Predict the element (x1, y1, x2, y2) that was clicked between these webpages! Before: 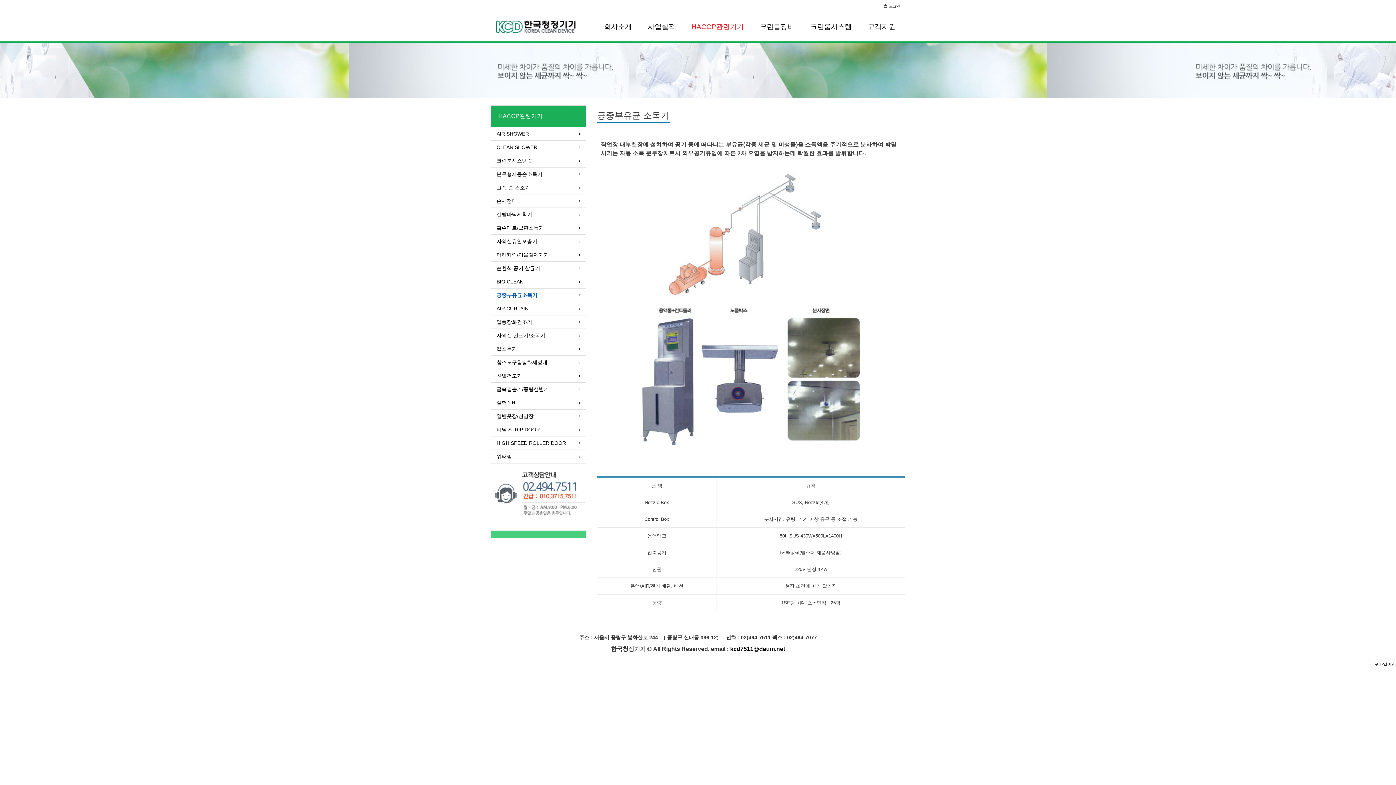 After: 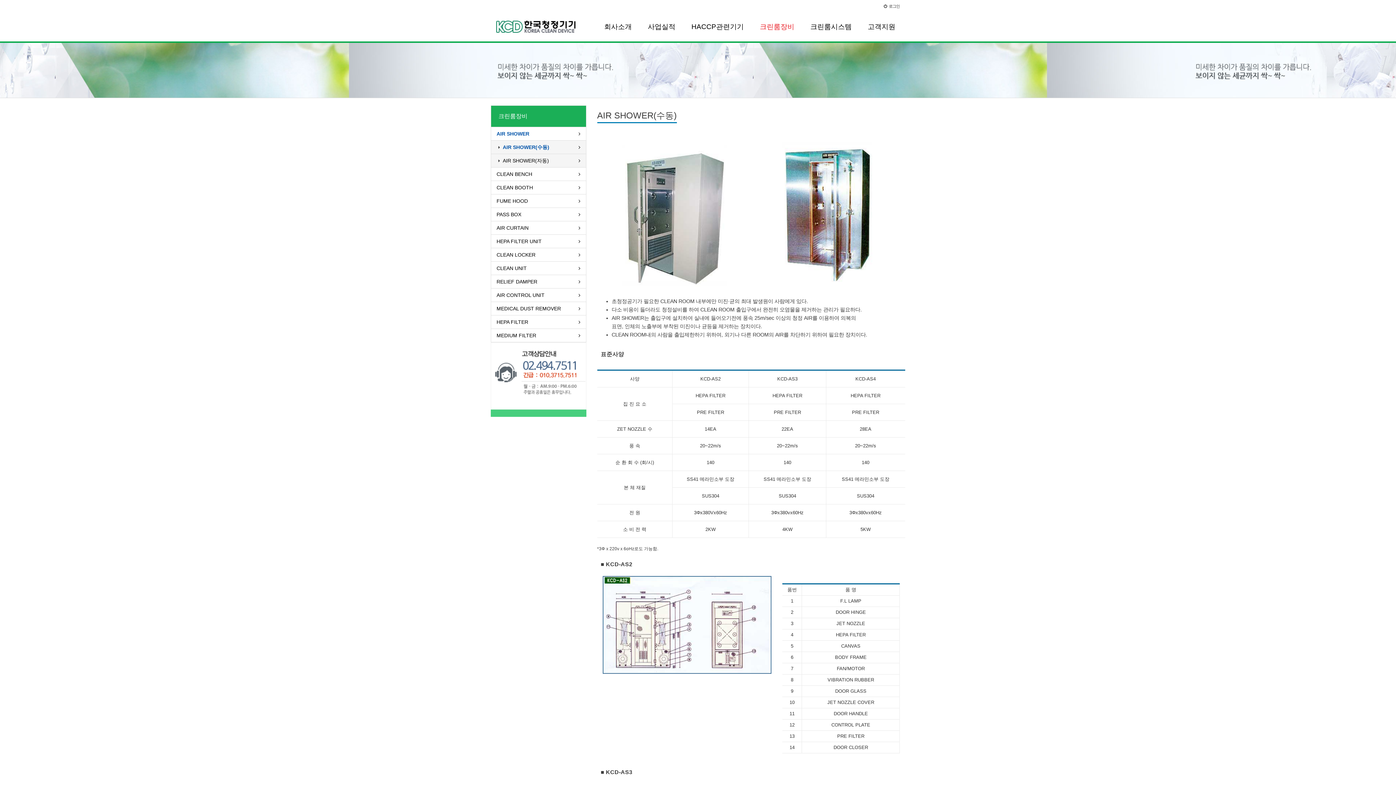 Action: label: 크린룸장비 bbox: (752, 12, 802, 42)